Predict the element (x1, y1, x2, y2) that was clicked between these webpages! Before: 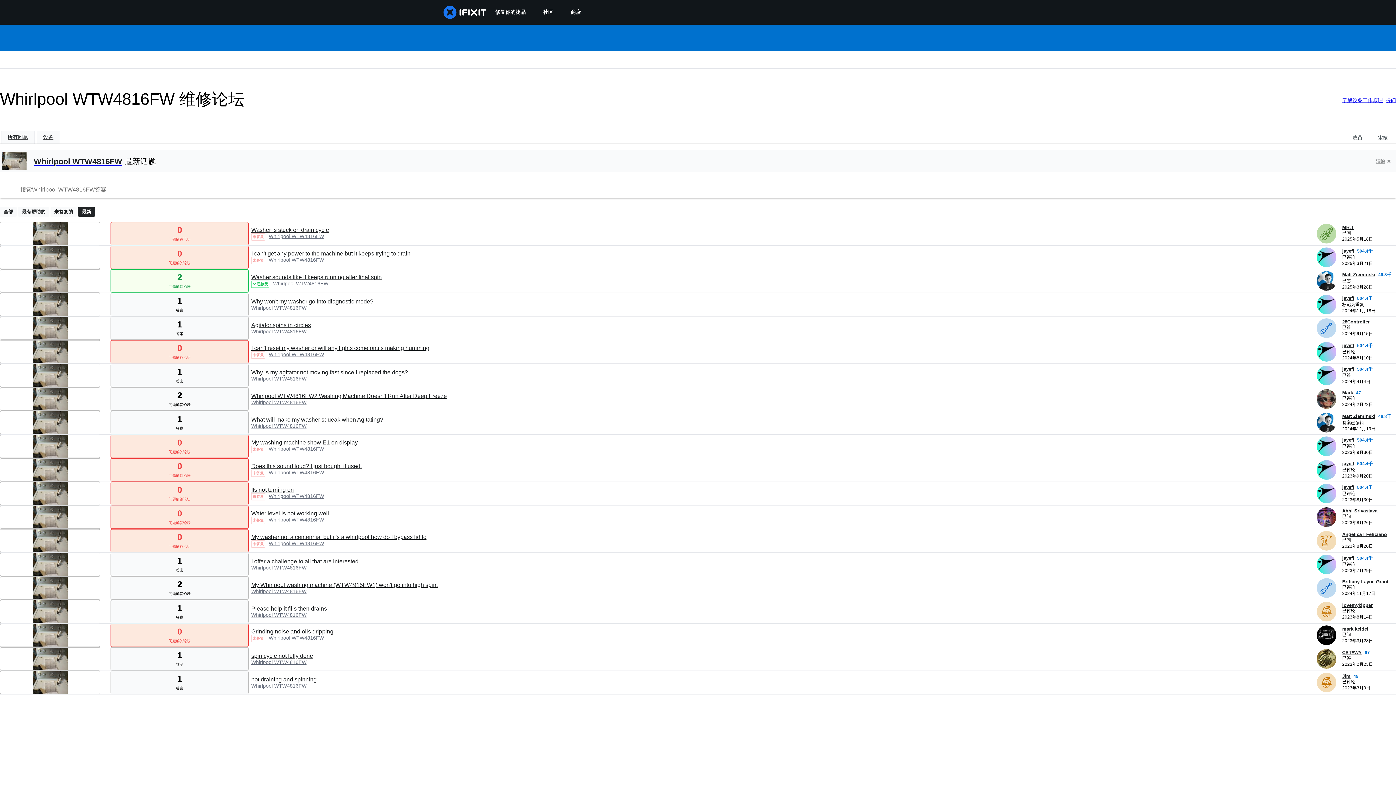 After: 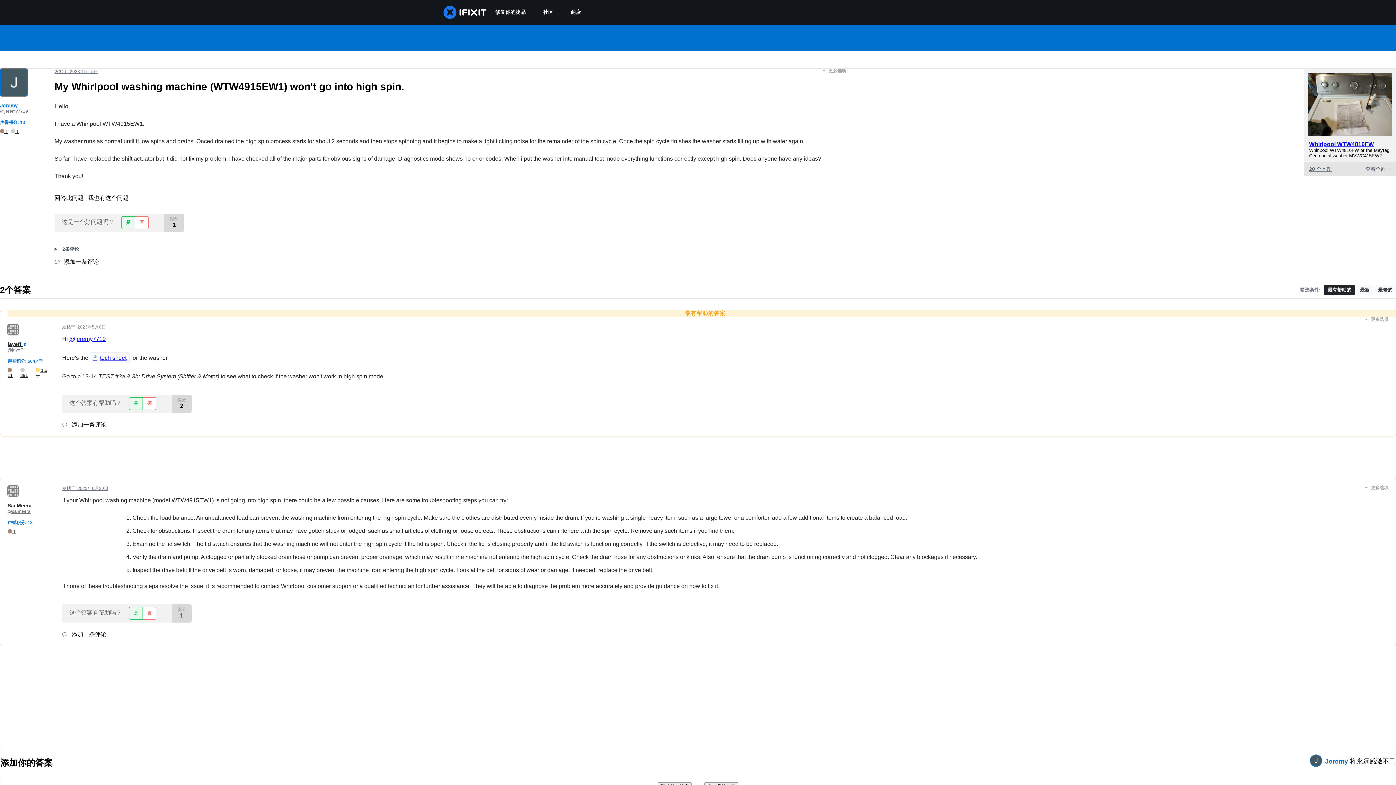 Action: bbox: (251, 582, 437, 588) label: My Whirlpool washing machine (WTW4915EW1) won't go into high spin.